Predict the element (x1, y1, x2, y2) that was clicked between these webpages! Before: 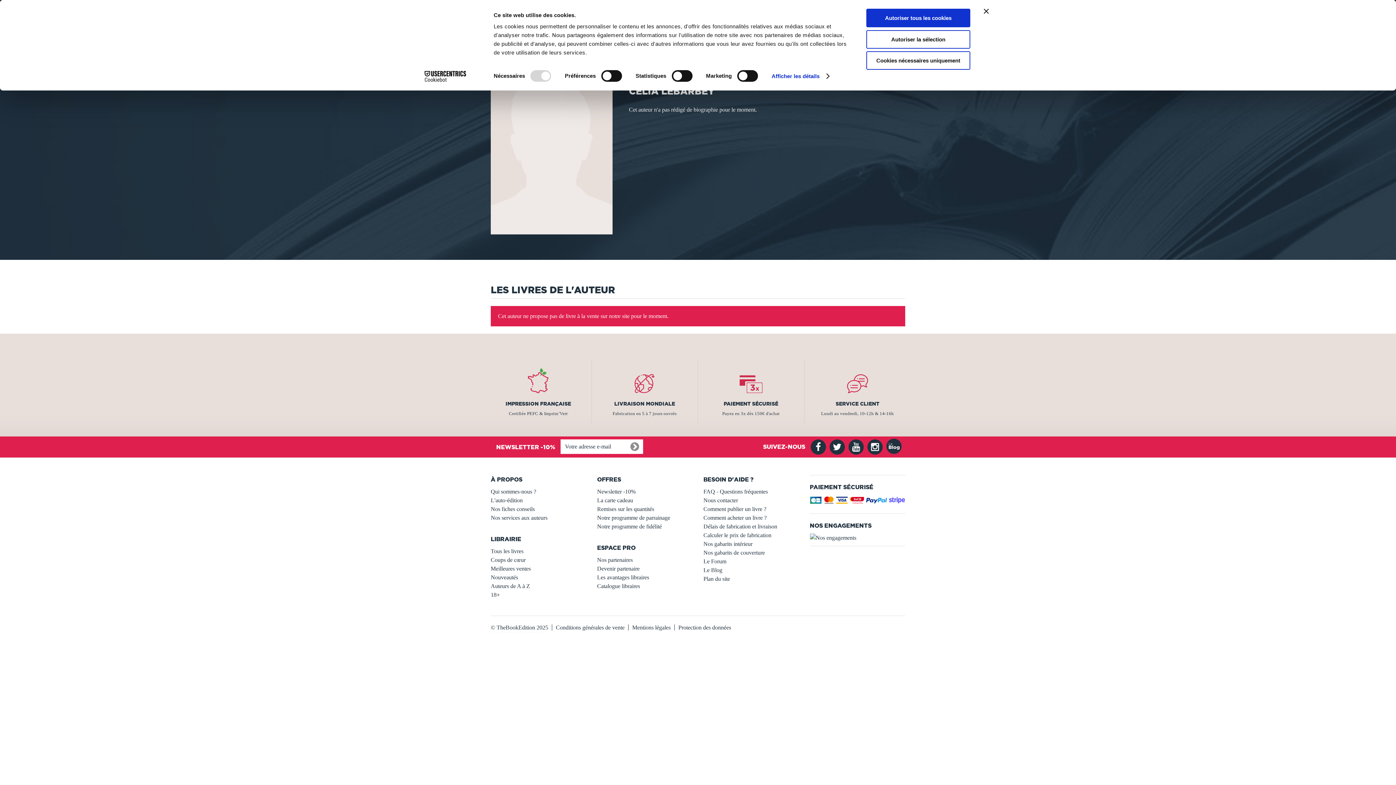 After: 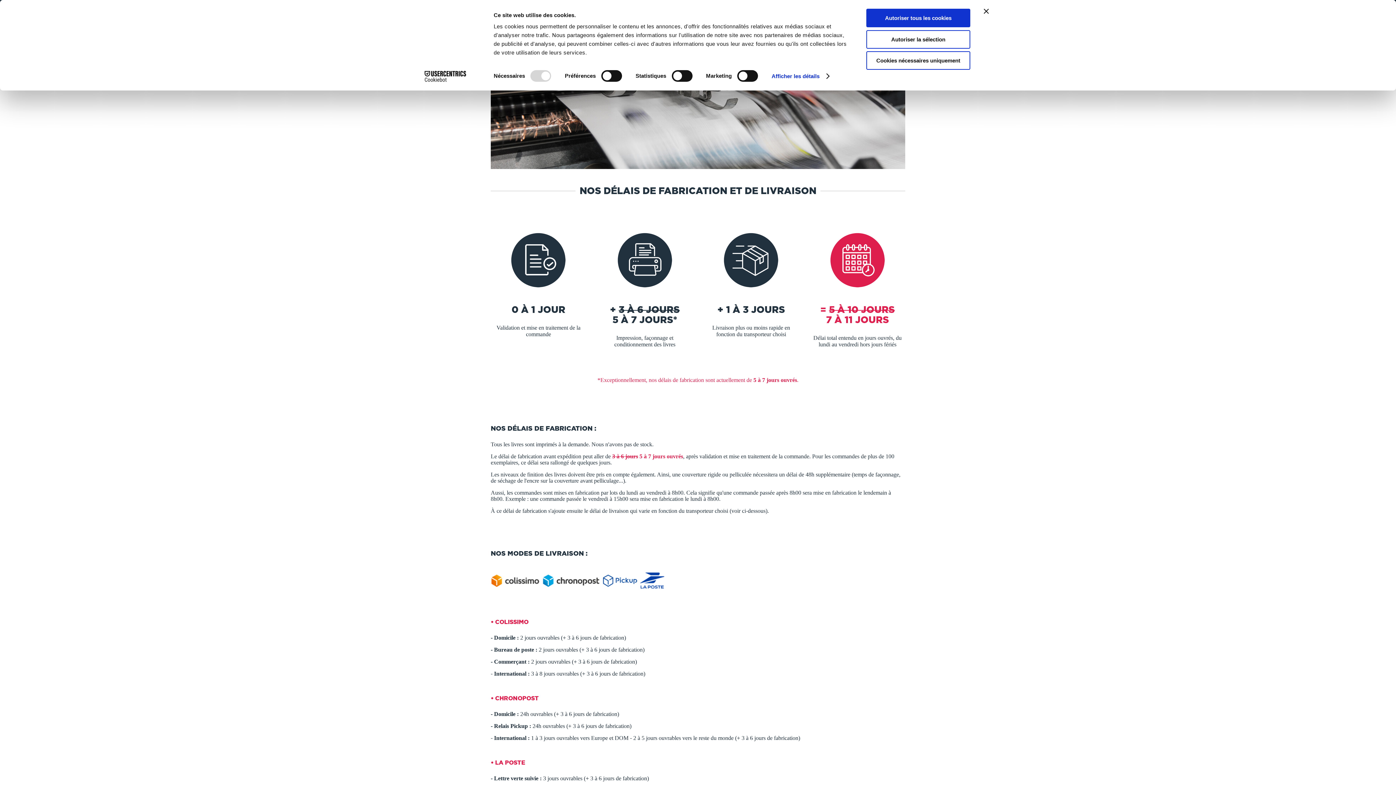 Action: label: LIVRAISON MONDIALE bbox: (614, 400, 675, 406)